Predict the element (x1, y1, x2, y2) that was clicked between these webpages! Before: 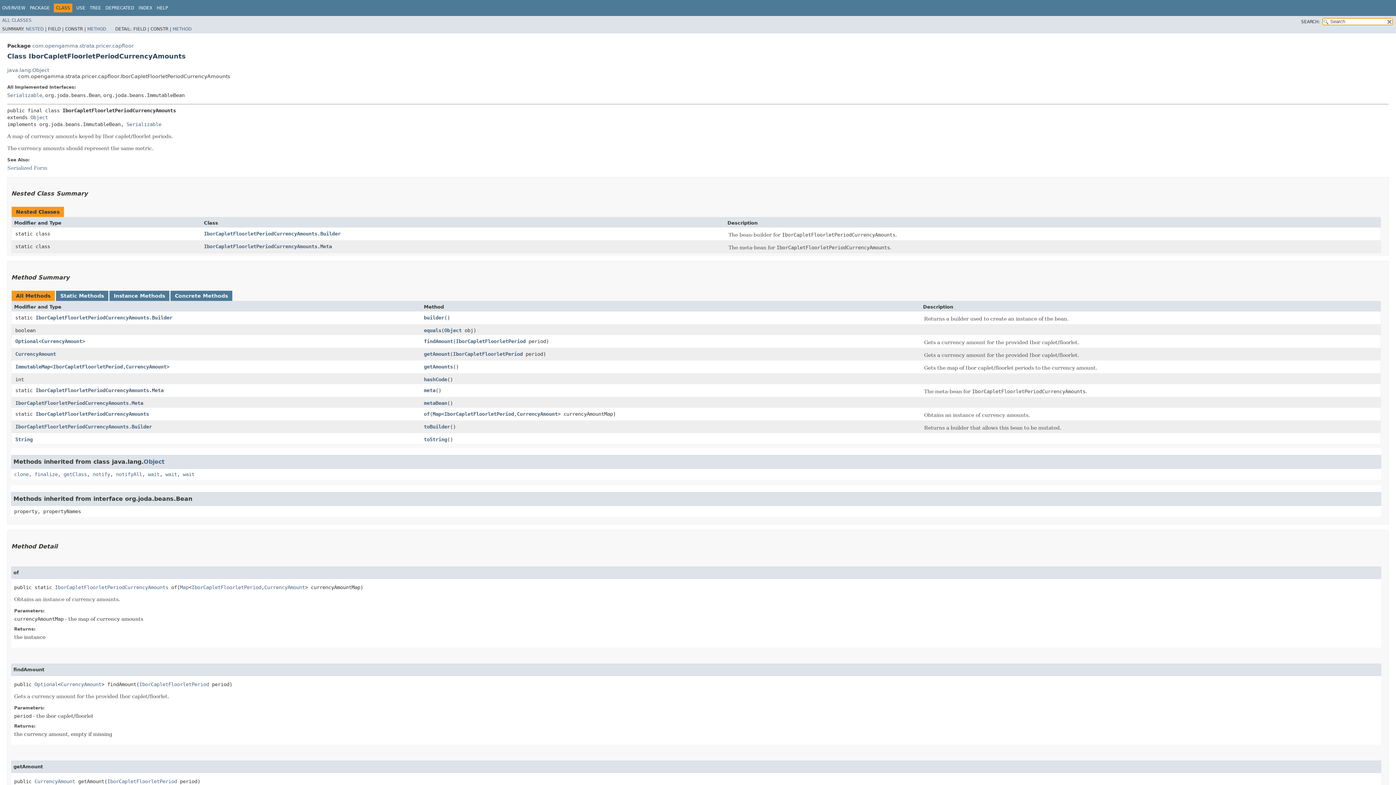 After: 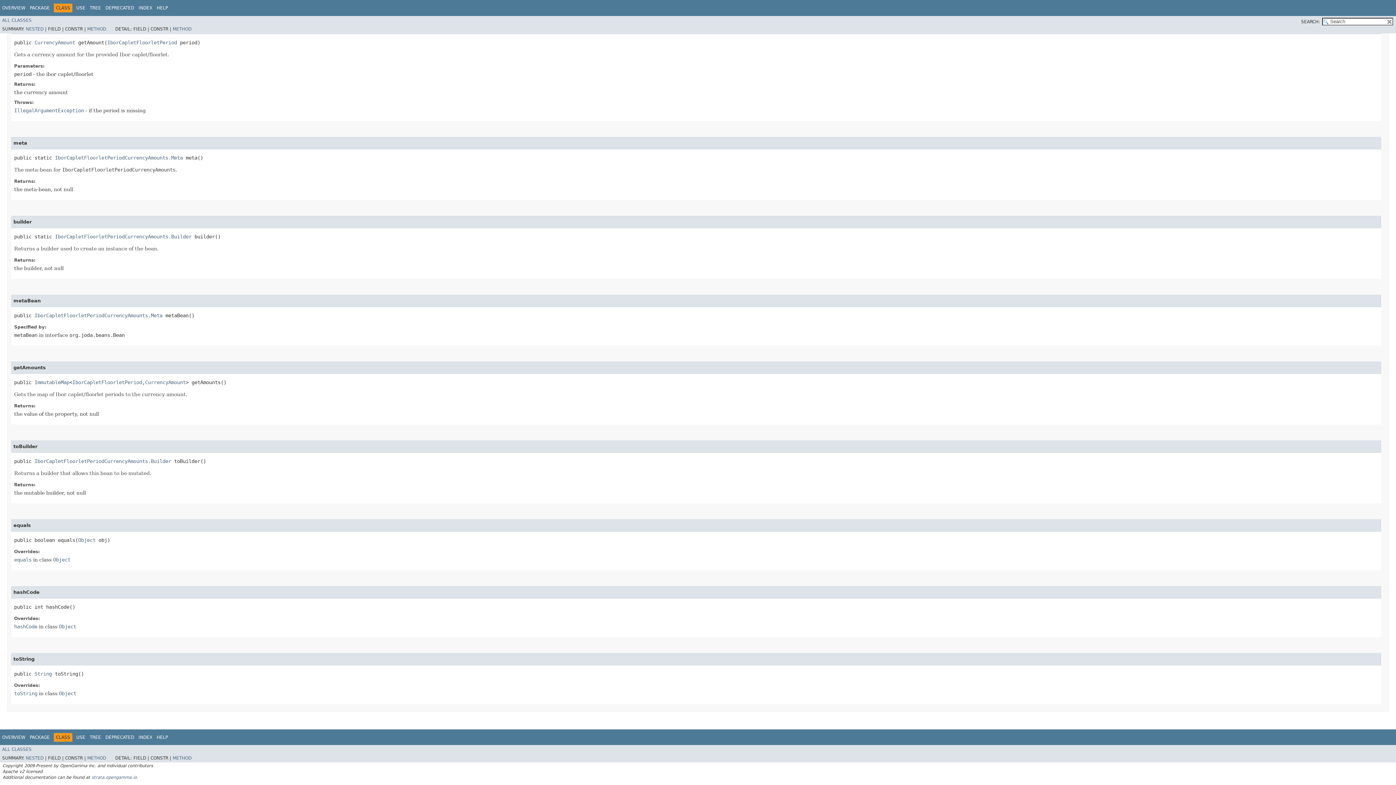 Action: label: meta bbox: (424, 387, 435, 393)